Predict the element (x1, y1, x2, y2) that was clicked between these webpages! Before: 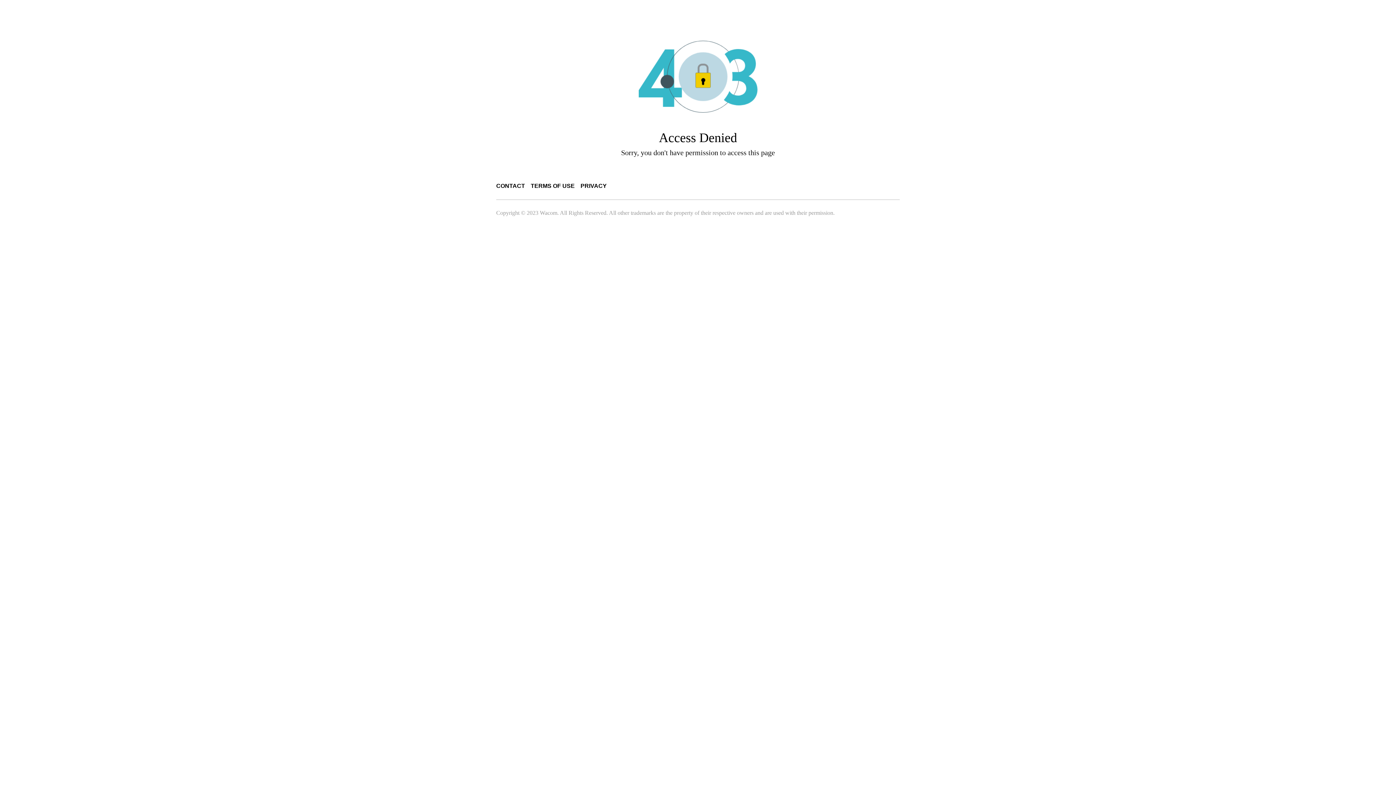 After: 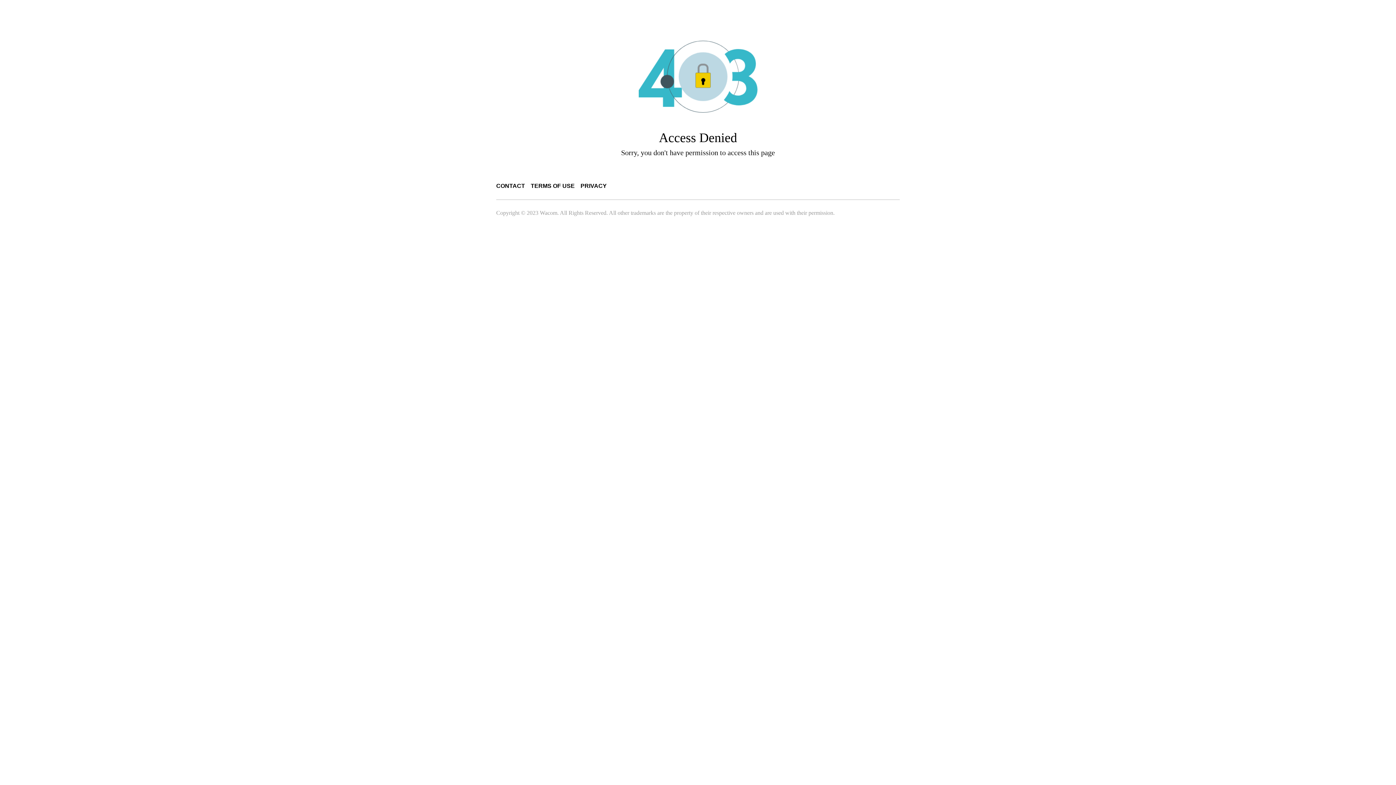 Action: bbox: (496, 182, 525, 189) label: CONTACT